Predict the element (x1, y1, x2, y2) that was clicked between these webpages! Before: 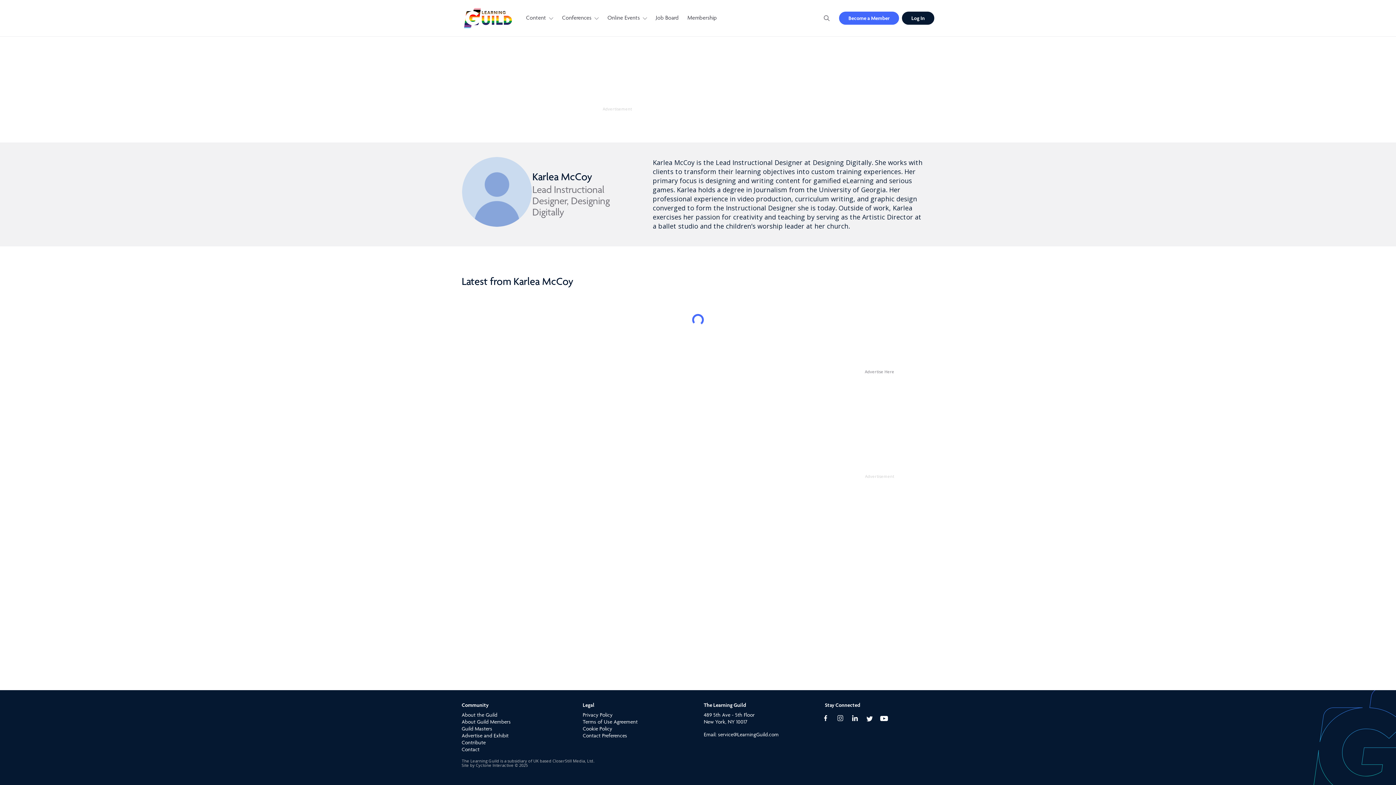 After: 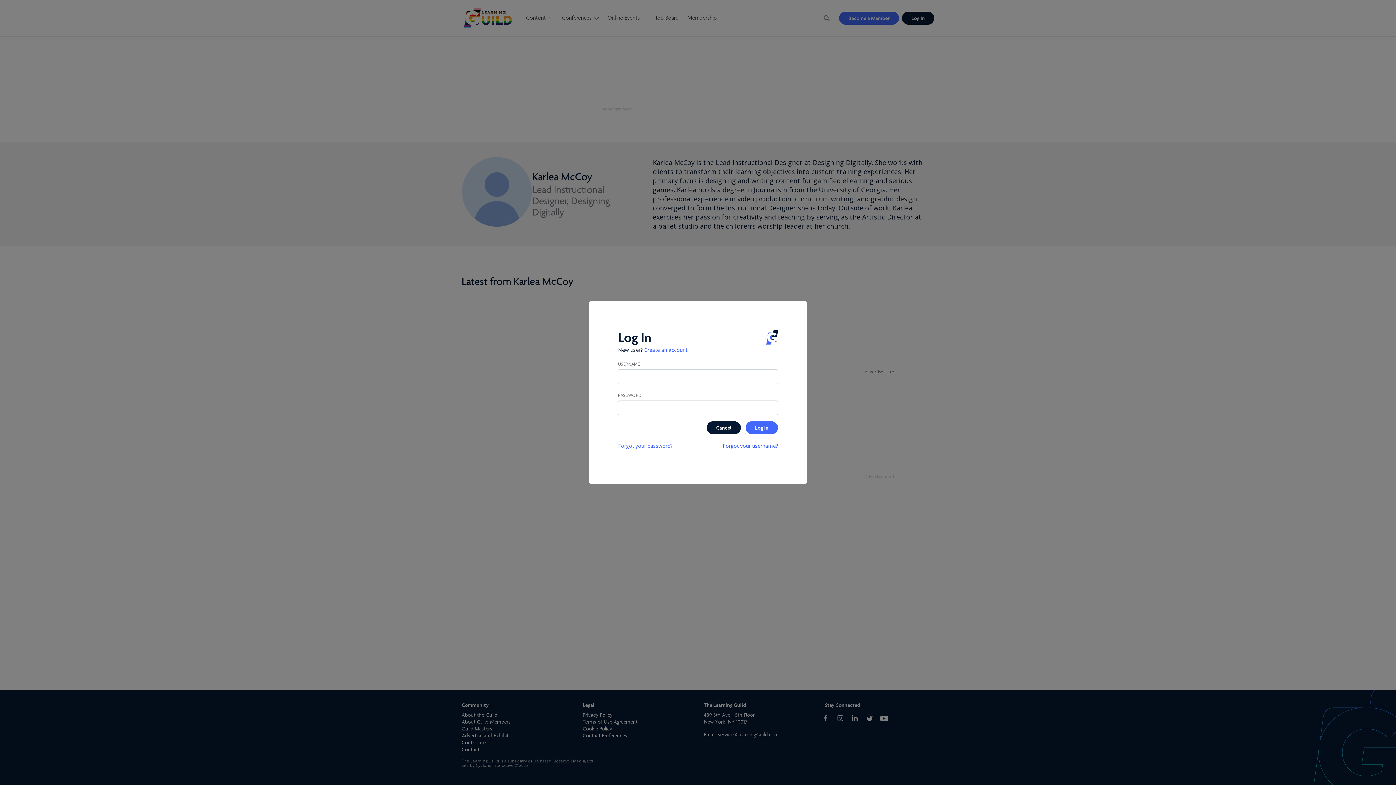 Action: bbox: (902, 11, 934, 24) label: Log In